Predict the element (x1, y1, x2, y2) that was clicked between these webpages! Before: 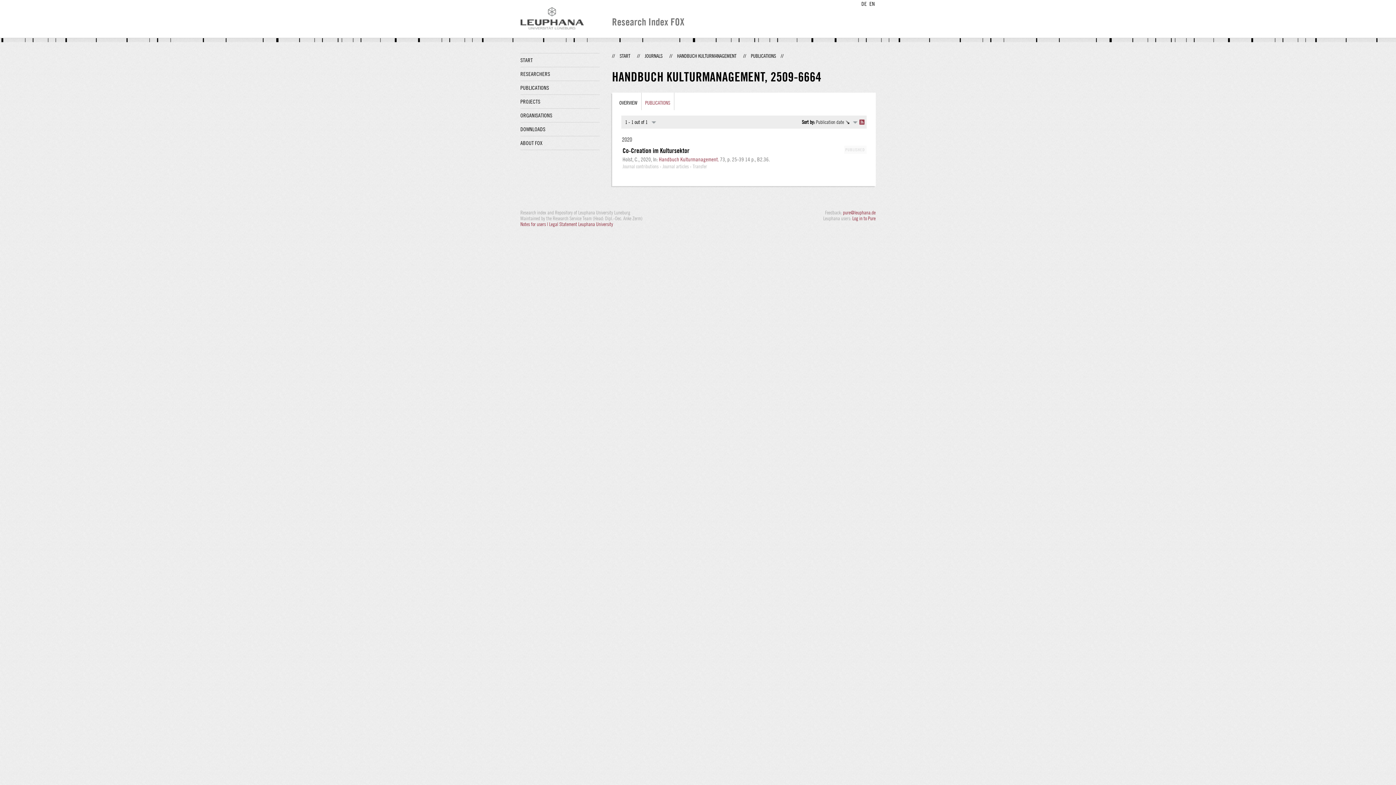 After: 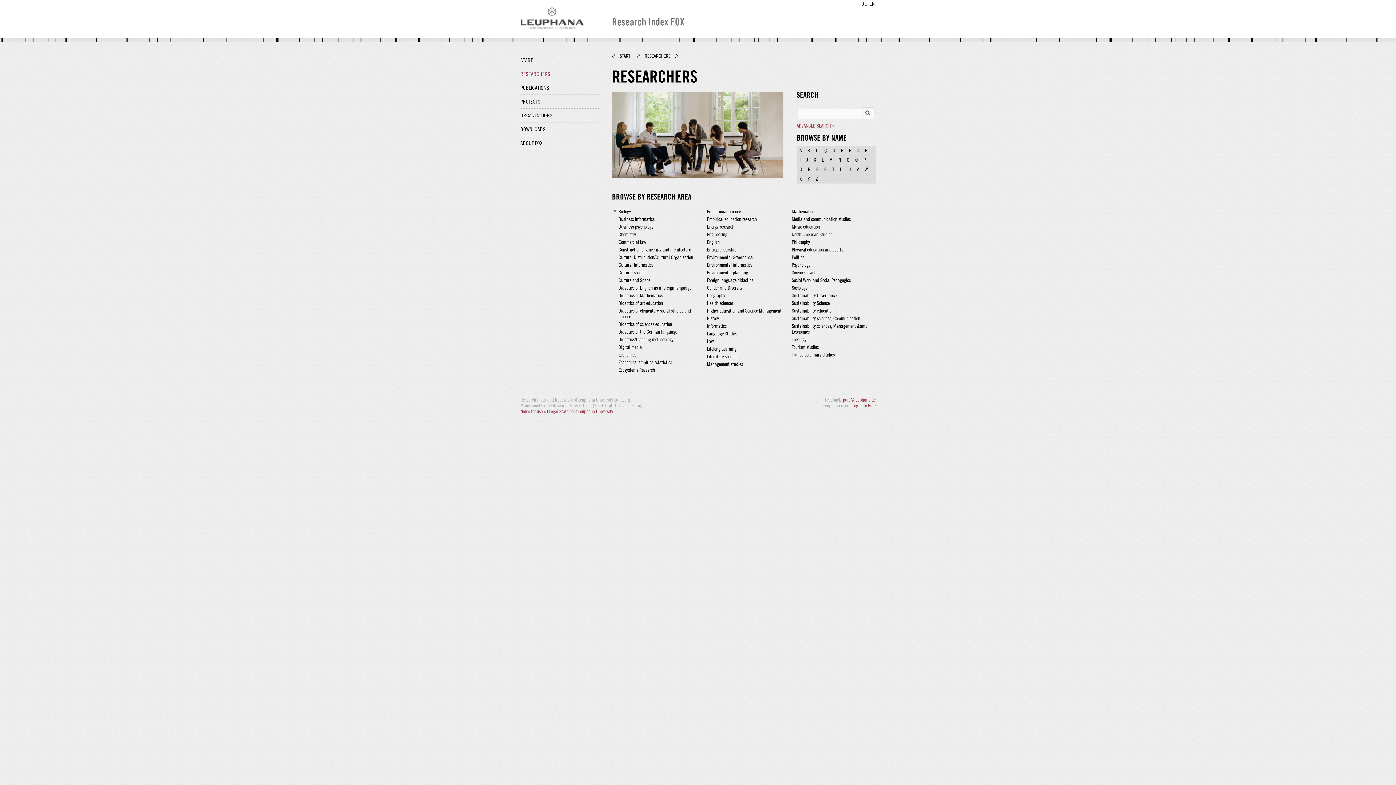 Action: label: RESEARCHERS bbox: (520, 67, 599, 80)